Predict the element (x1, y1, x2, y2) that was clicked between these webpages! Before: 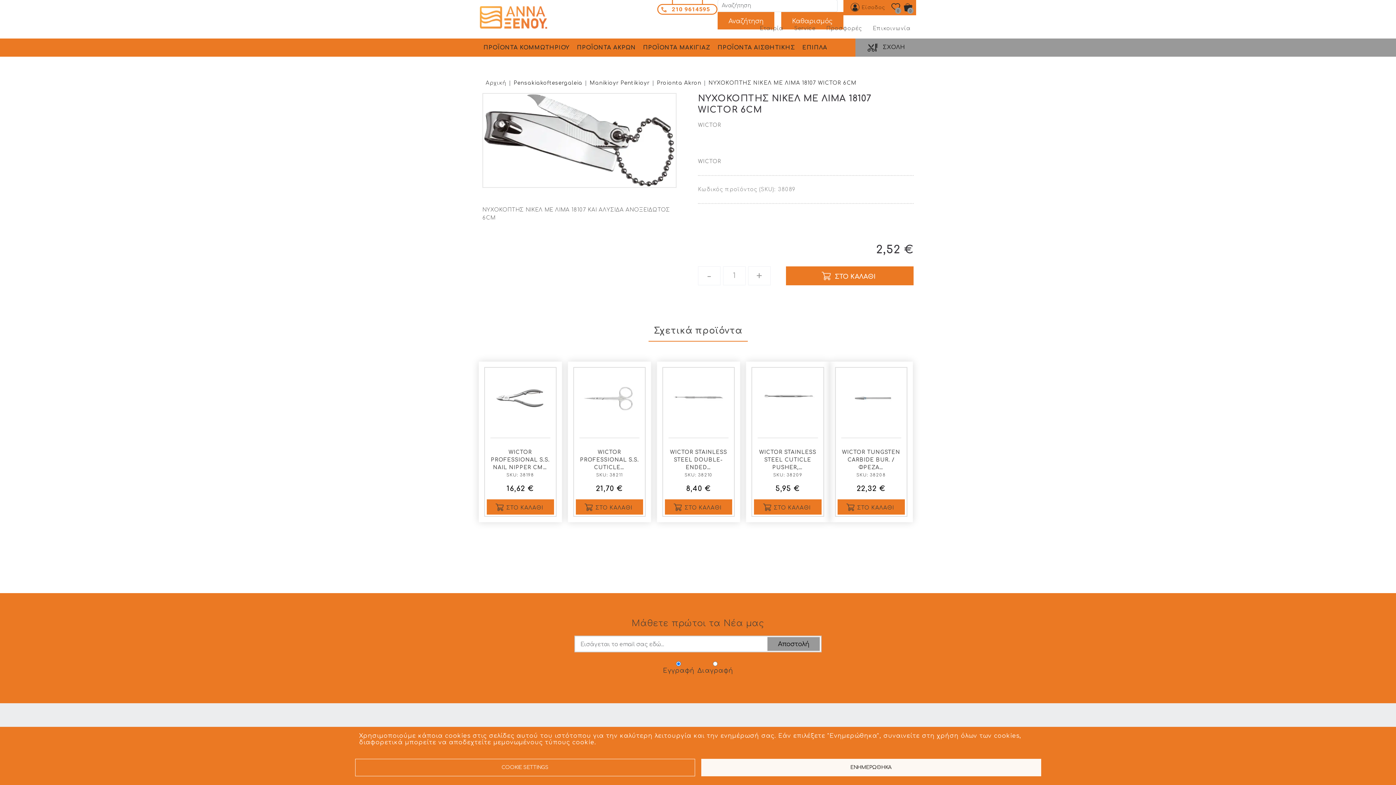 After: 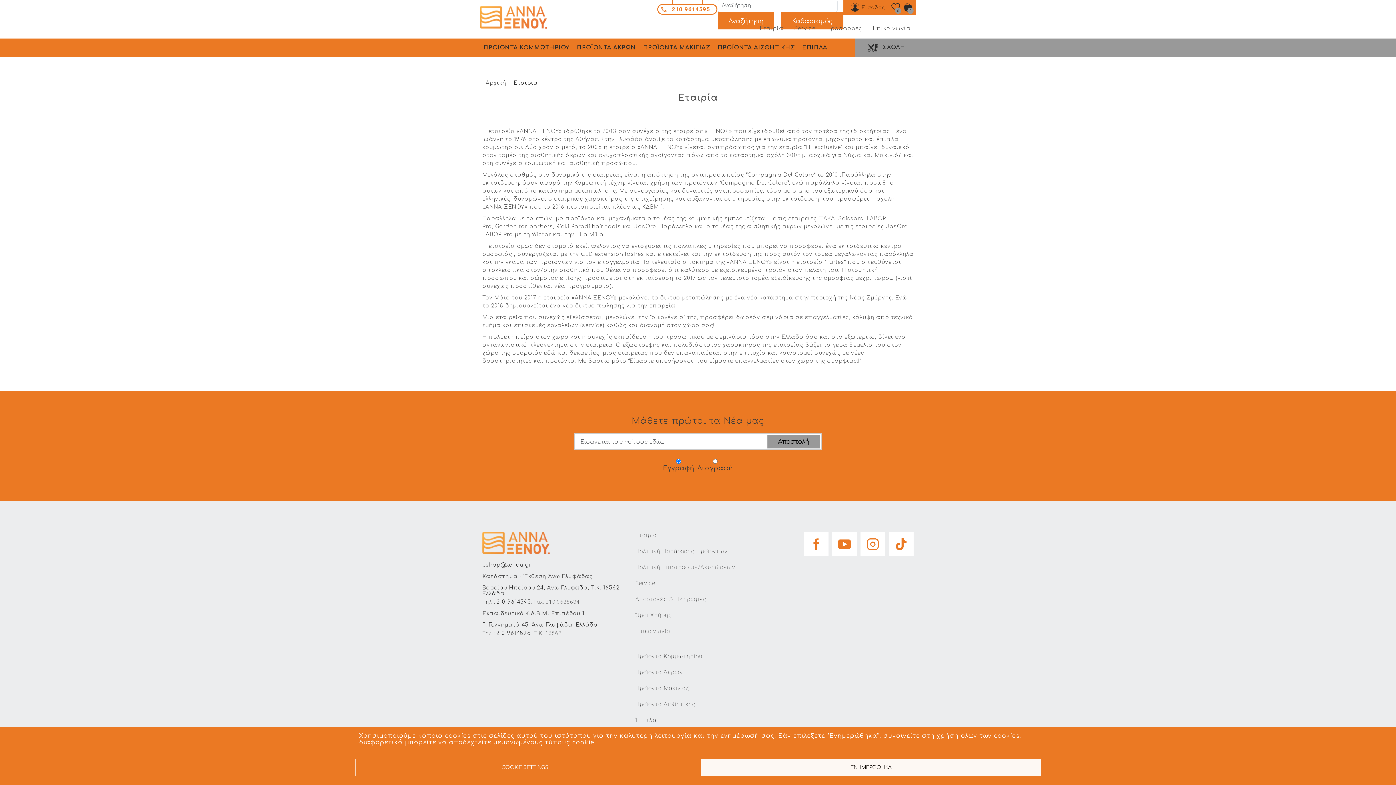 Action: bbox: (754, 25, 789, 31) label: Εταιρία